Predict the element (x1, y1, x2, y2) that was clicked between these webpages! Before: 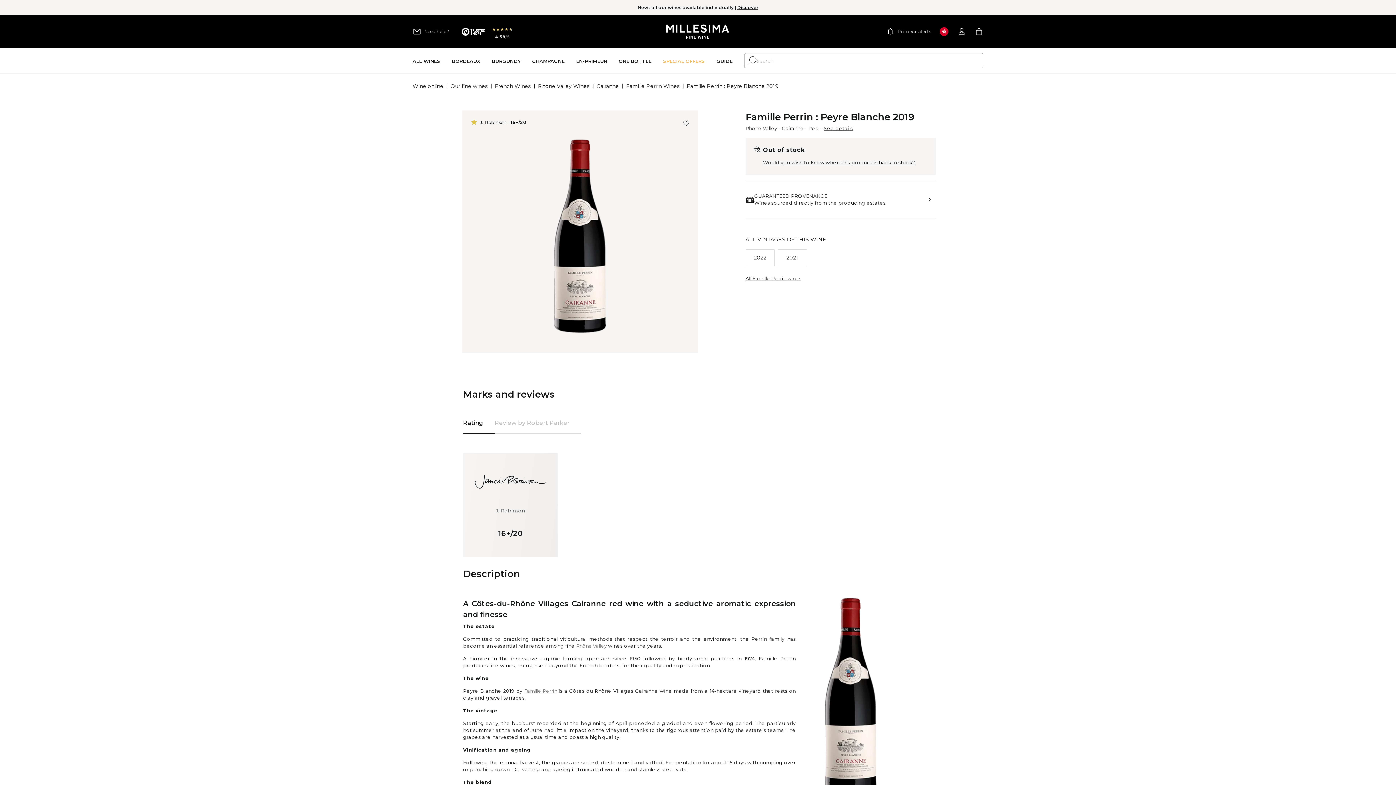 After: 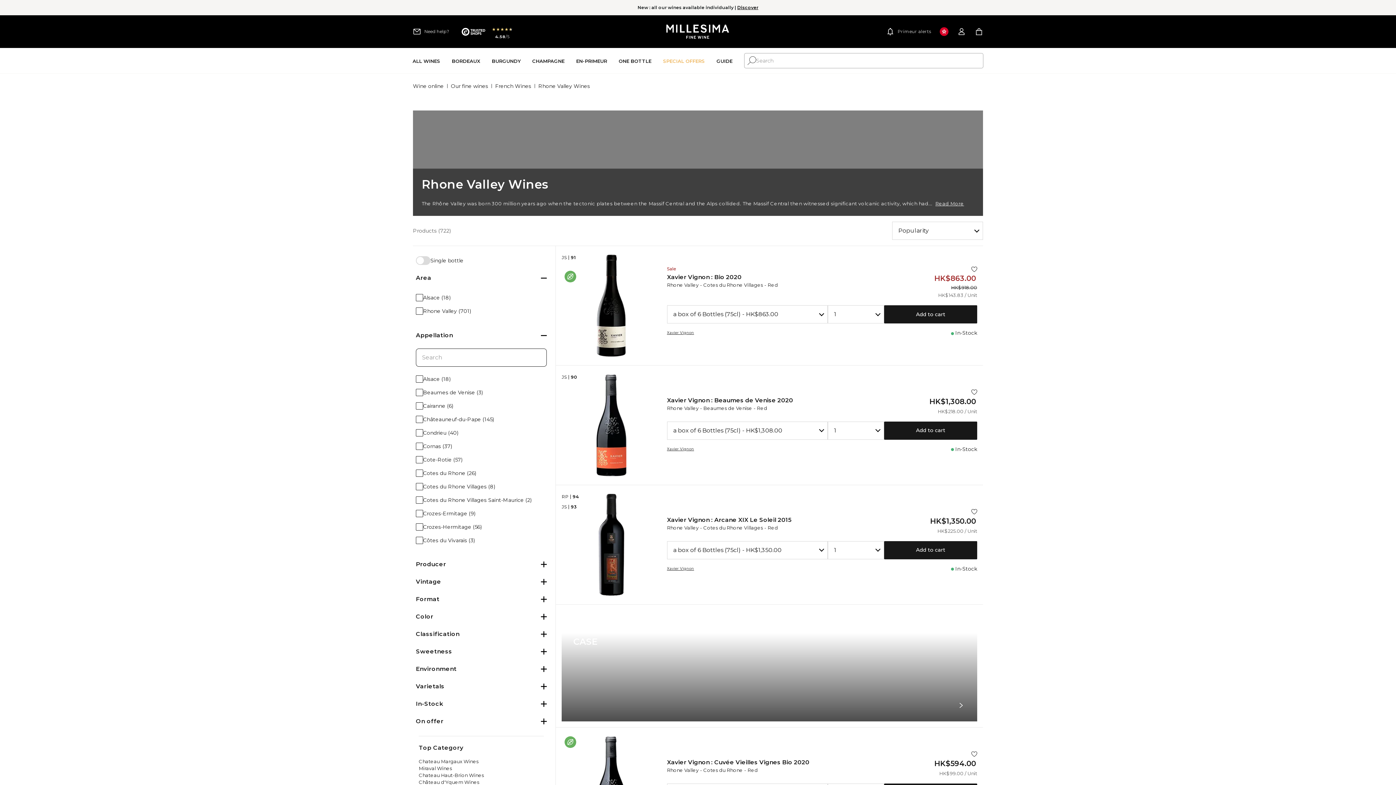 Action: bbox: (538, 79, 589, 93) label: Rhone Valley Wines